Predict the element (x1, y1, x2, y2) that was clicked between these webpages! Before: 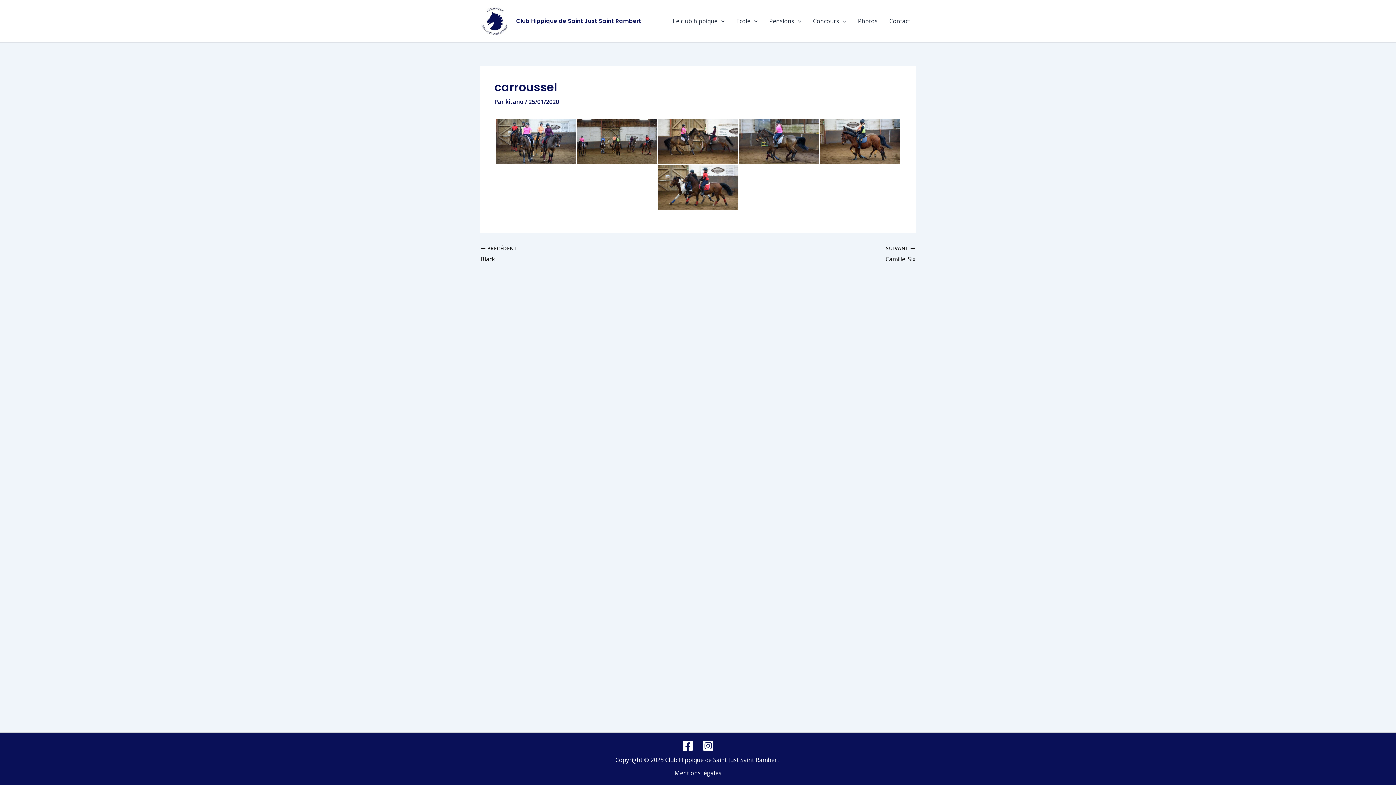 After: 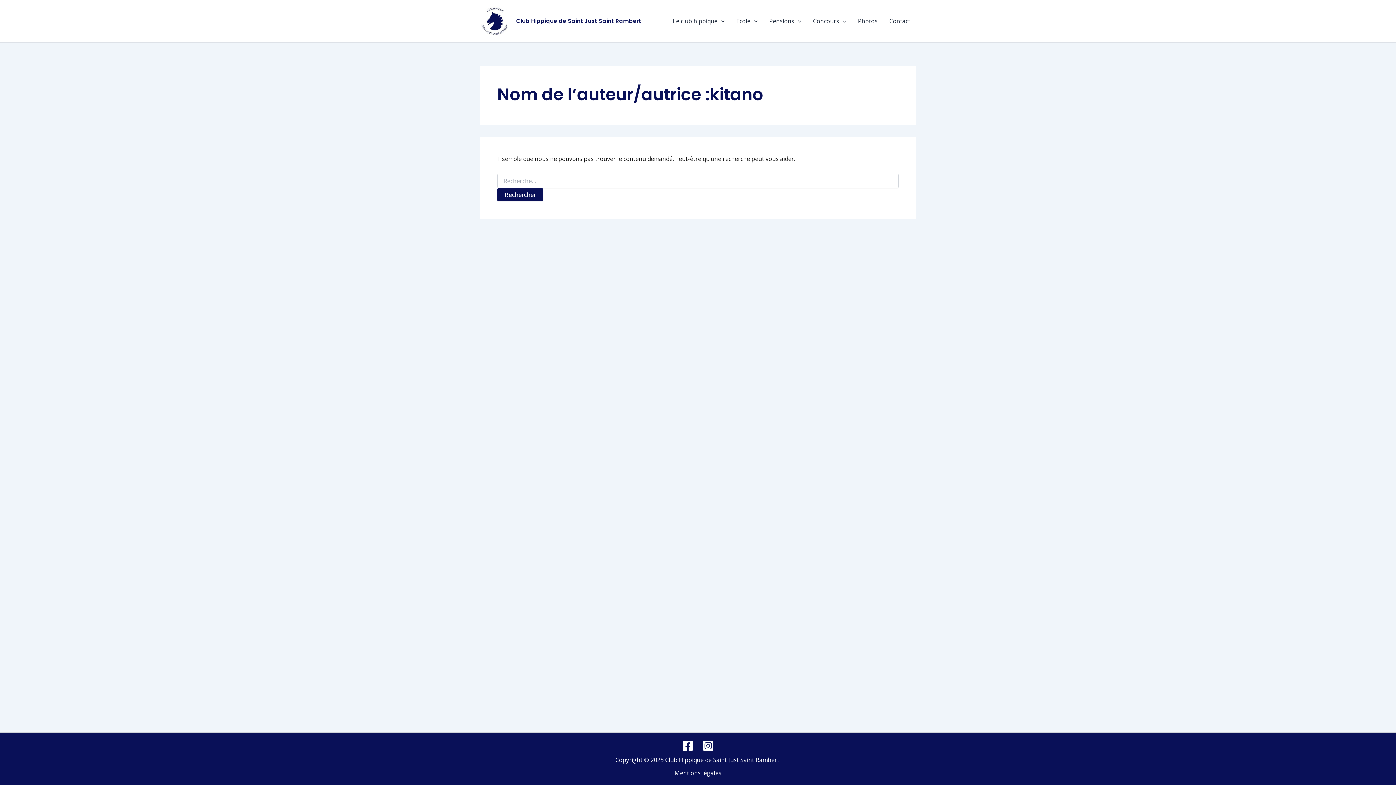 Action: label: kitano  bbox: (505, 97, 525, 105)